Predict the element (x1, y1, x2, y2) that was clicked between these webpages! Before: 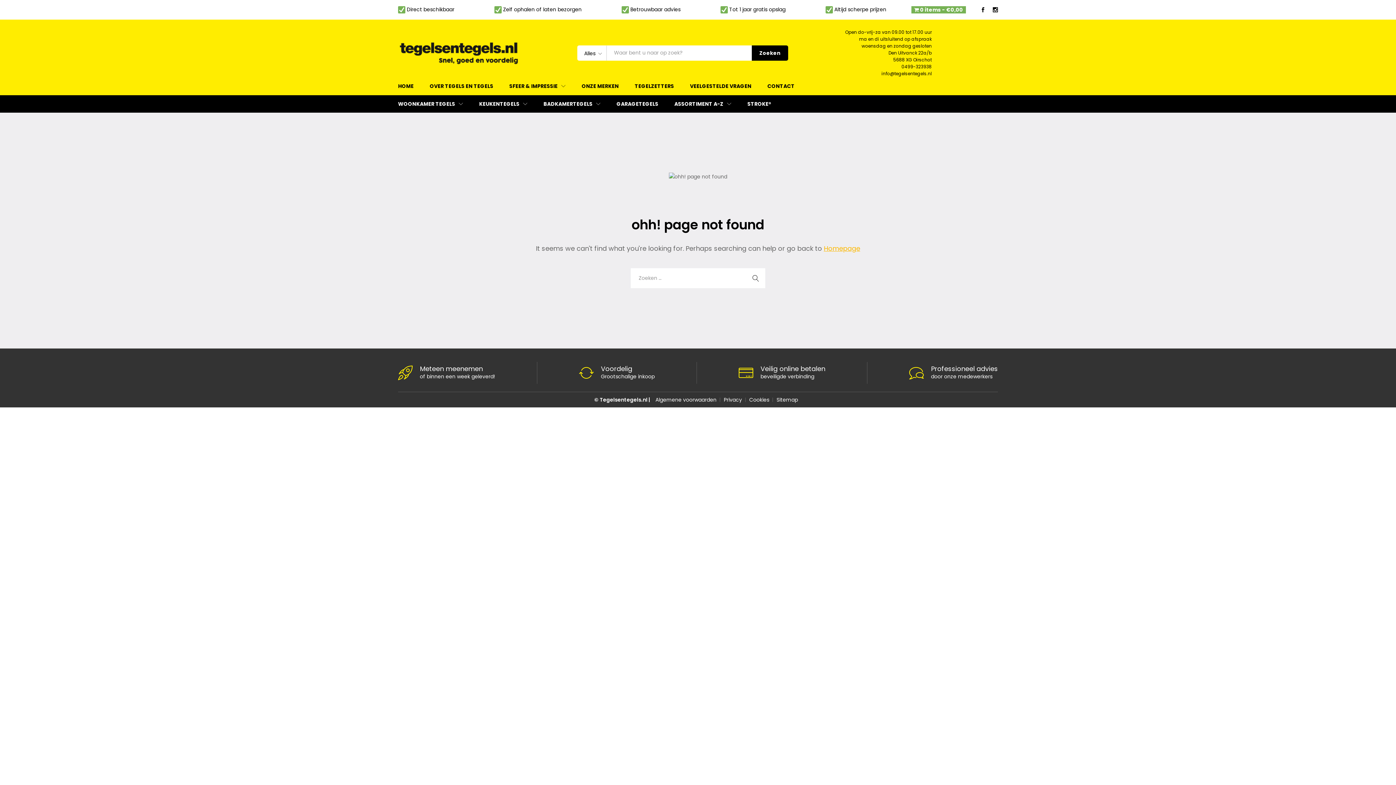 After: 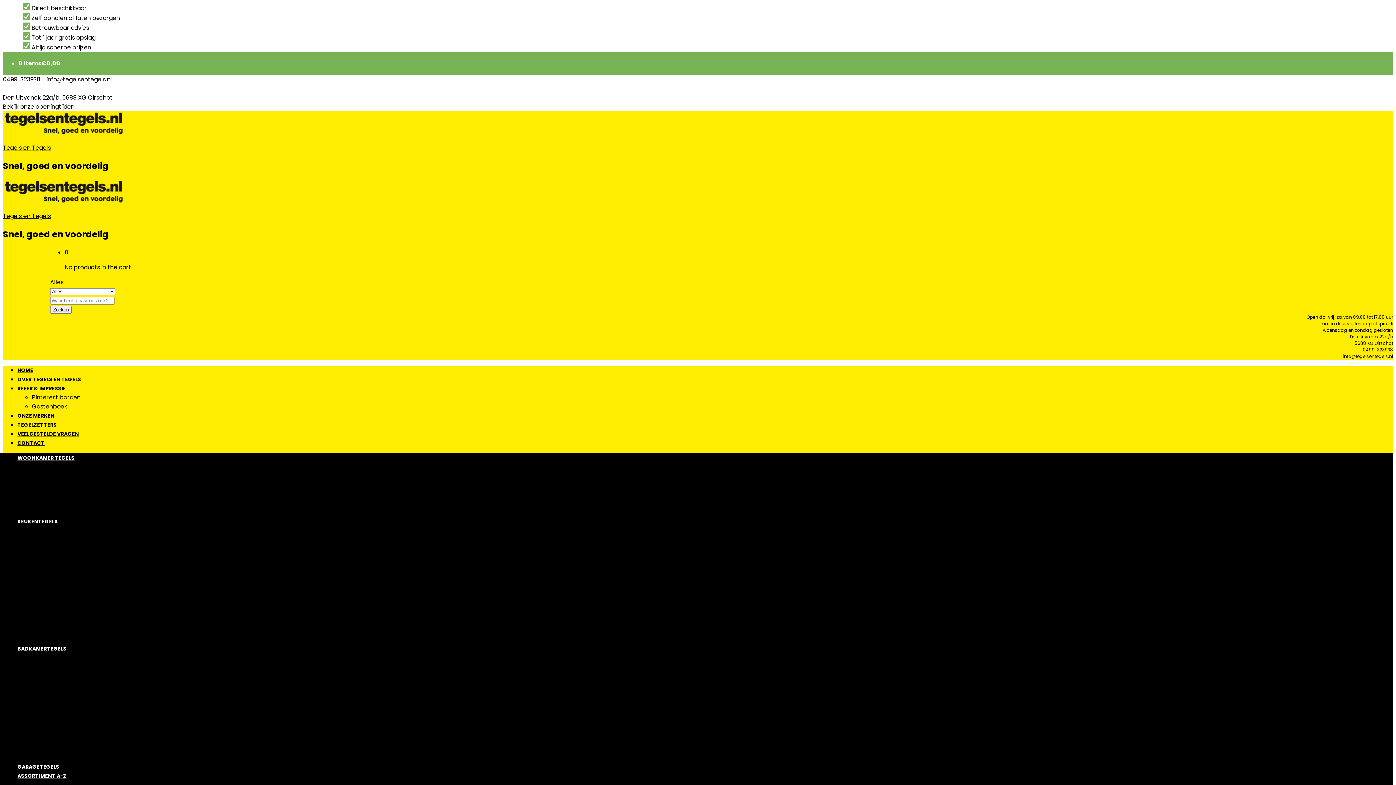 Action: label: Privacy bbox: (724, 518, 742, 526)